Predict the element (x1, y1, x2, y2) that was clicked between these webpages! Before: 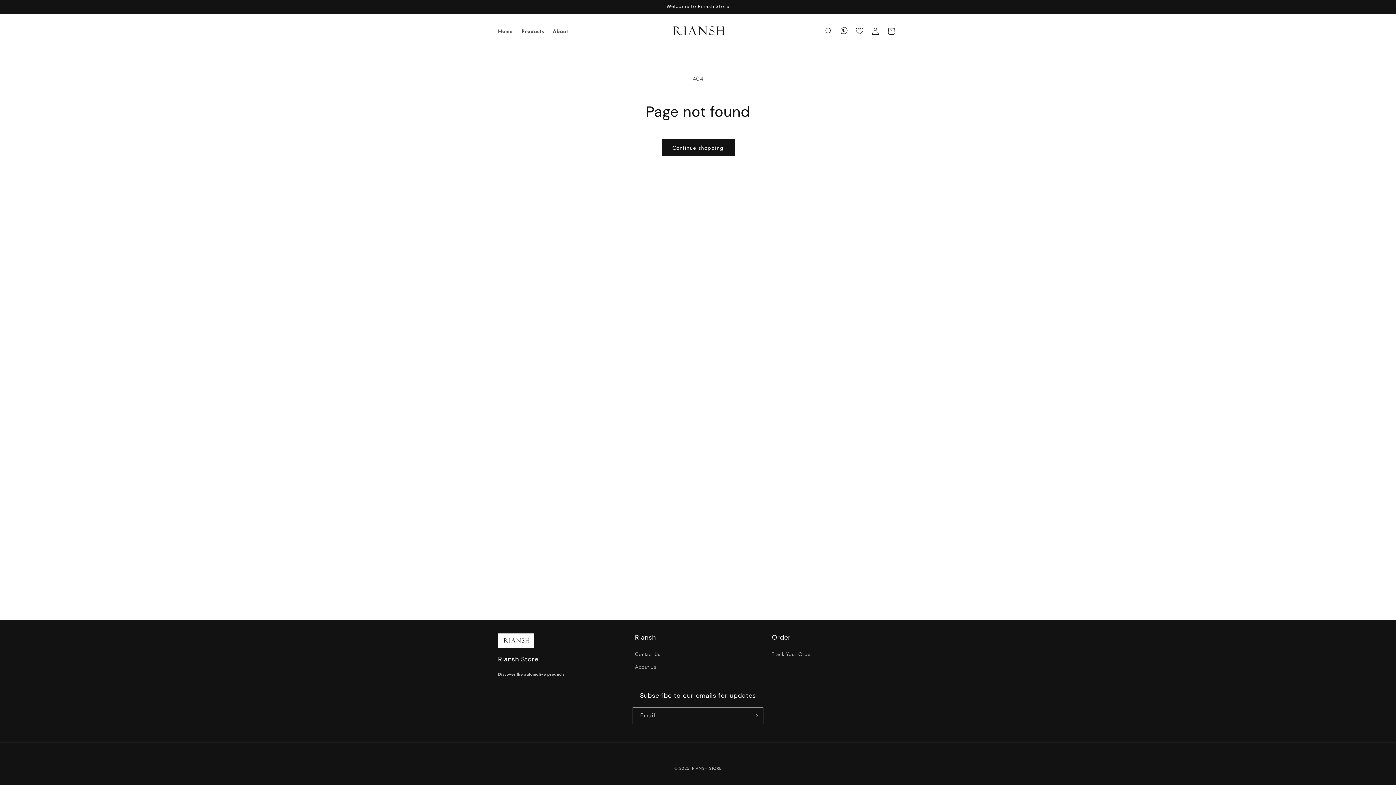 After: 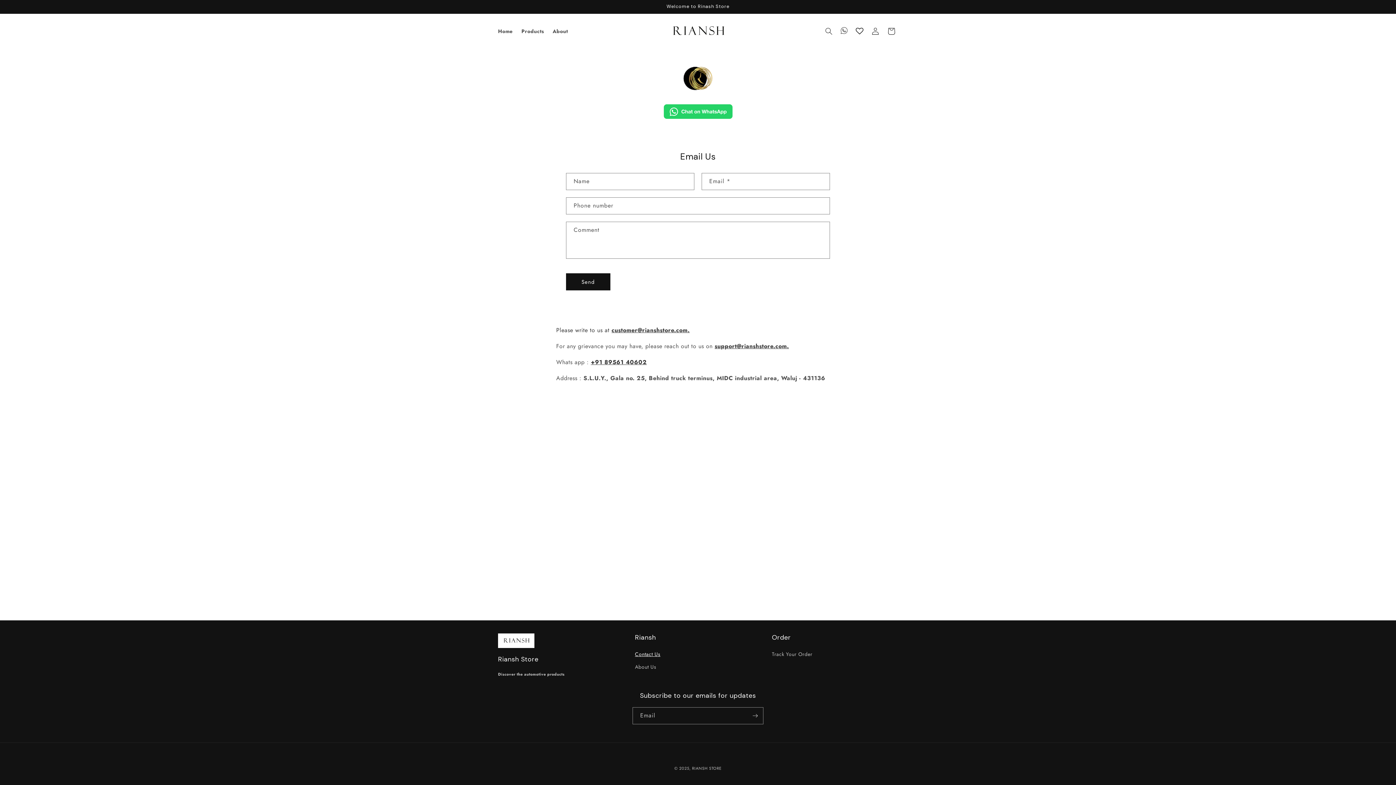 Action: label: Contact Us bbox: (635, 650, 660, 661)